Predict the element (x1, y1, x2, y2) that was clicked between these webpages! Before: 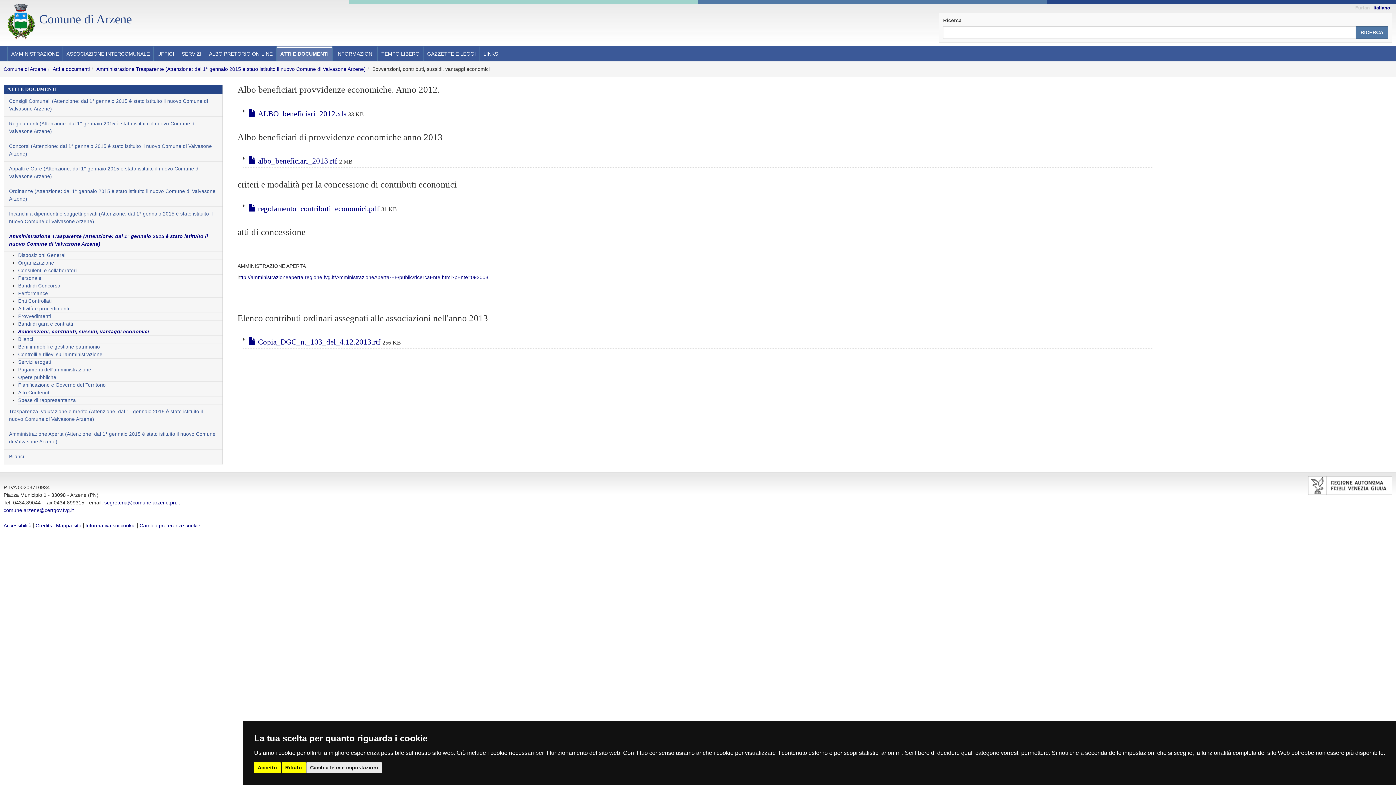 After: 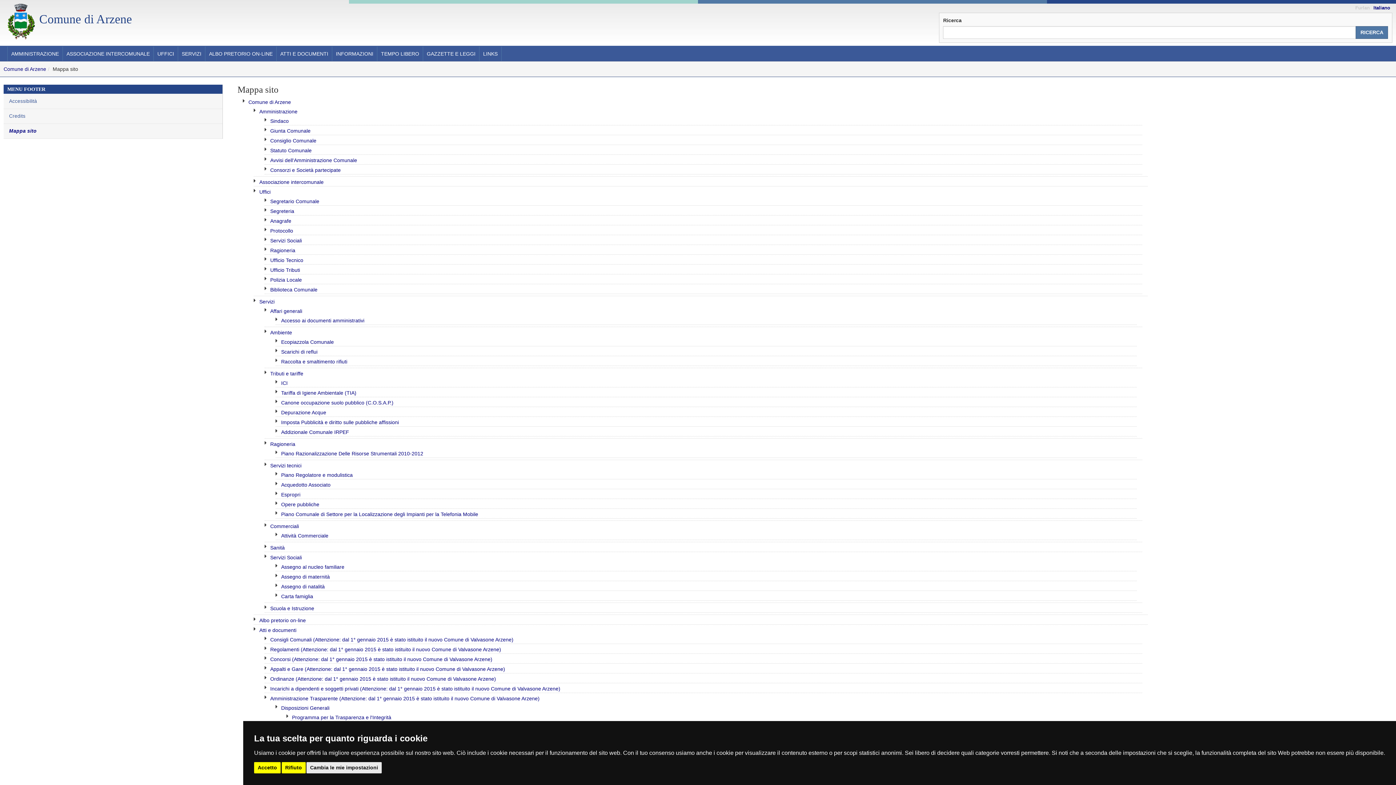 Action: label: Mappa sito bbox: (56, 522, 81, 528)